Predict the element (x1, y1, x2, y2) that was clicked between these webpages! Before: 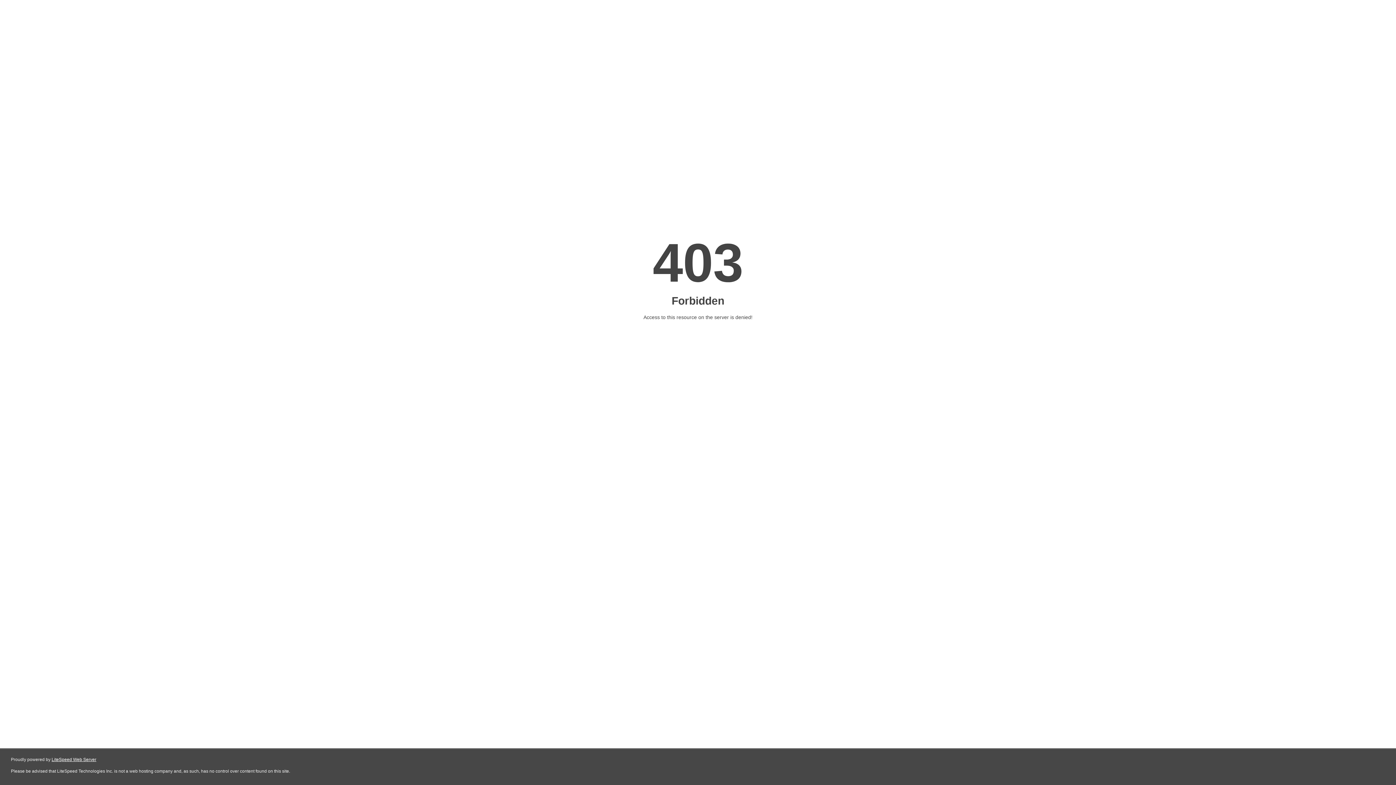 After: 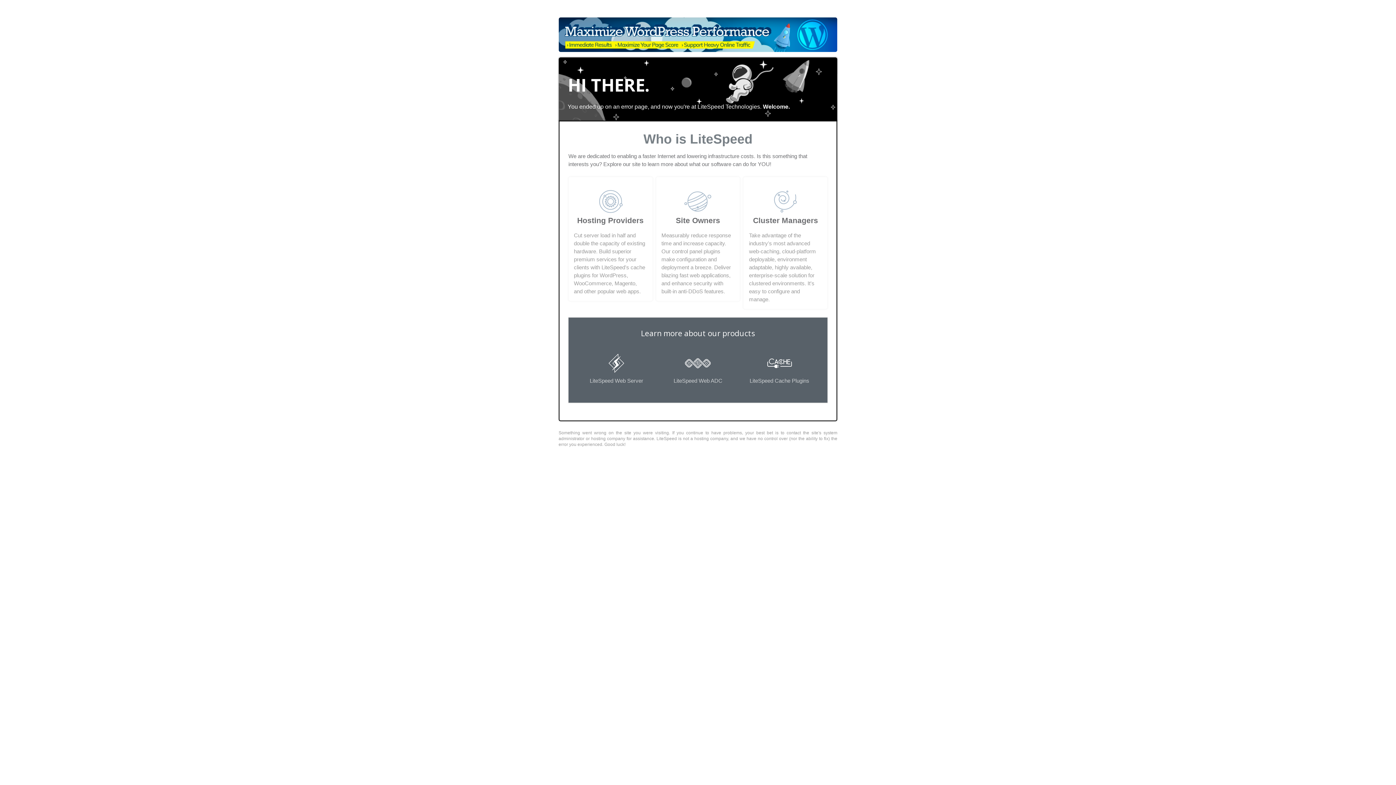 Action: bbox: (51, 757, 96, 762) label: LiteSpeed Web Server